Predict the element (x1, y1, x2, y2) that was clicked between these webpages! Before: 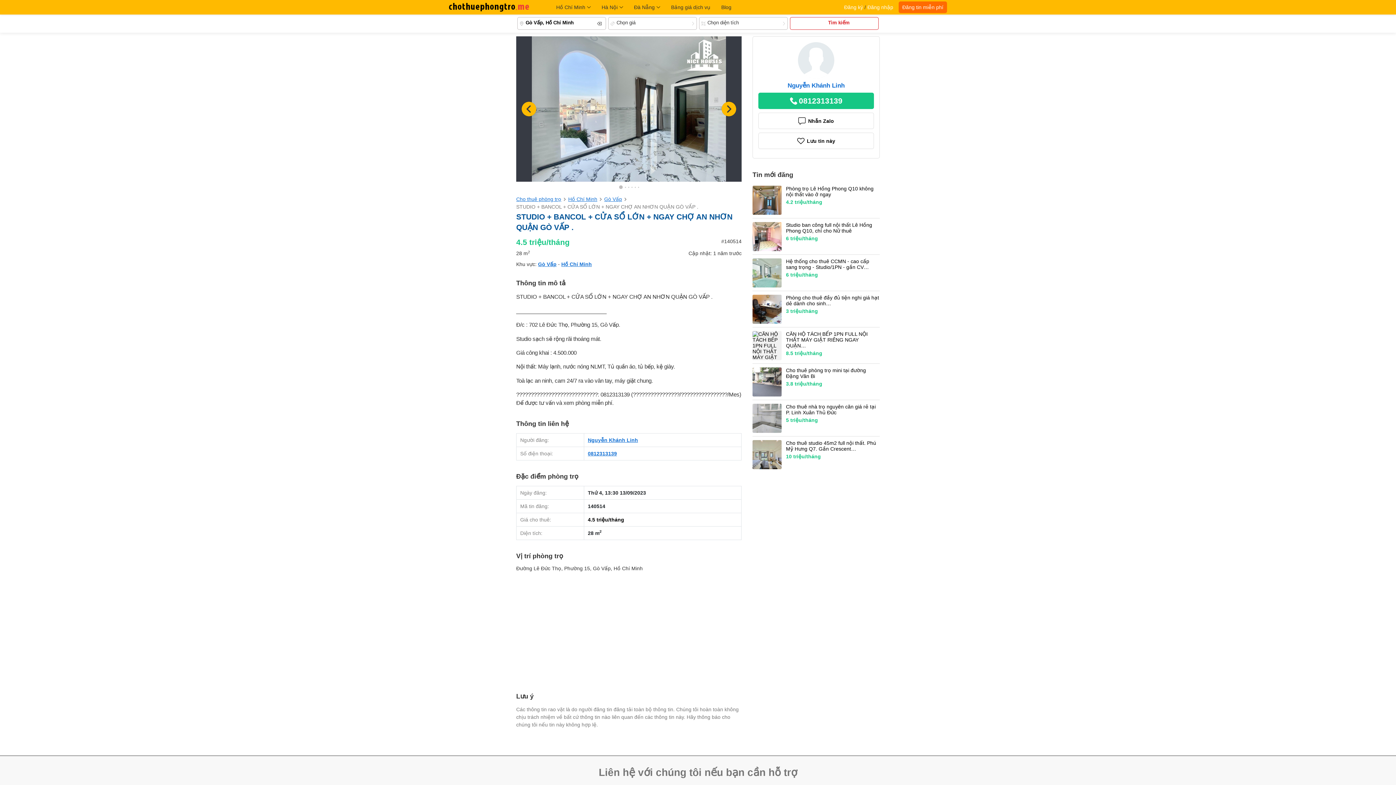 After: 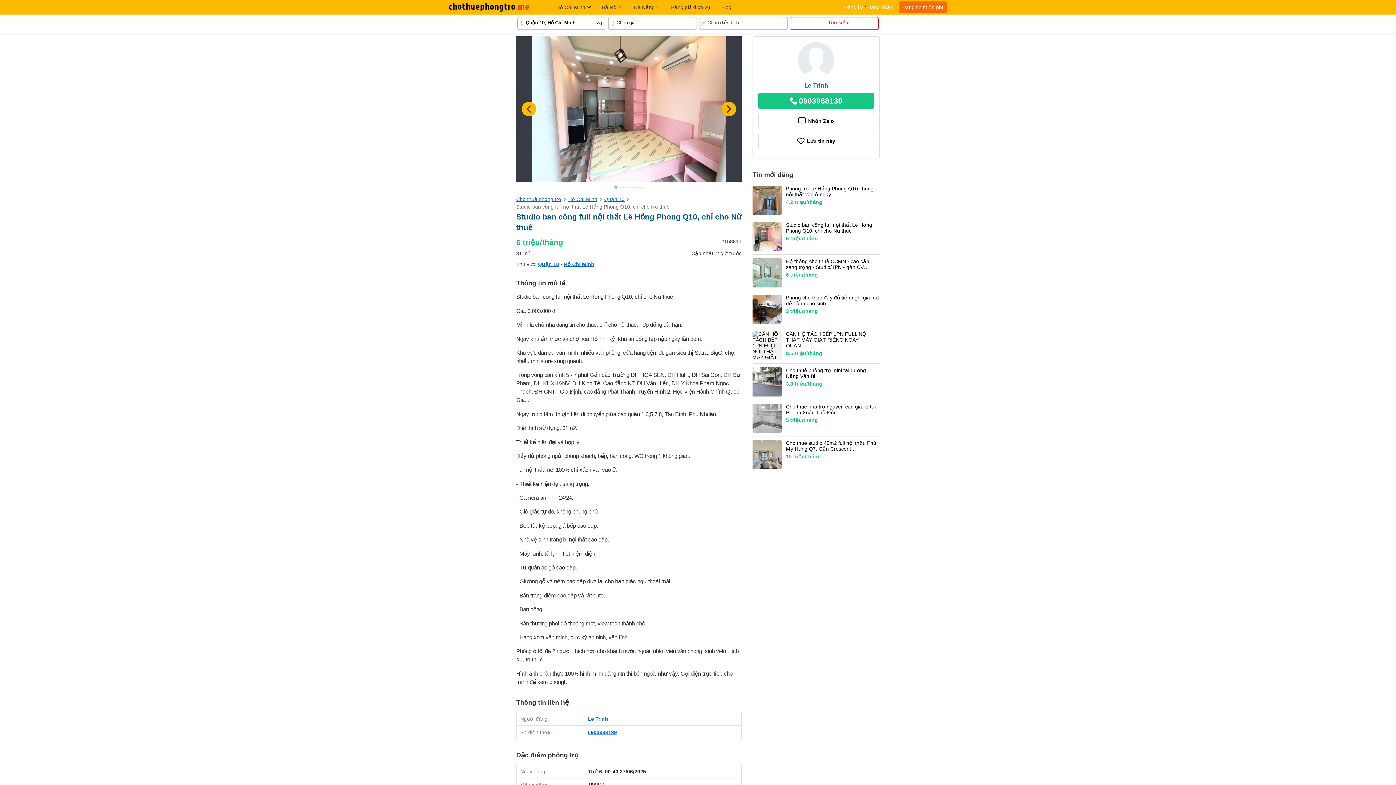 Action: label: Studio ban công full nội thất Lê Hồng Phong Q10, chỉ cho Nữ thuê
6 triệu/tháng bbox: (752, 218, 880, 254)